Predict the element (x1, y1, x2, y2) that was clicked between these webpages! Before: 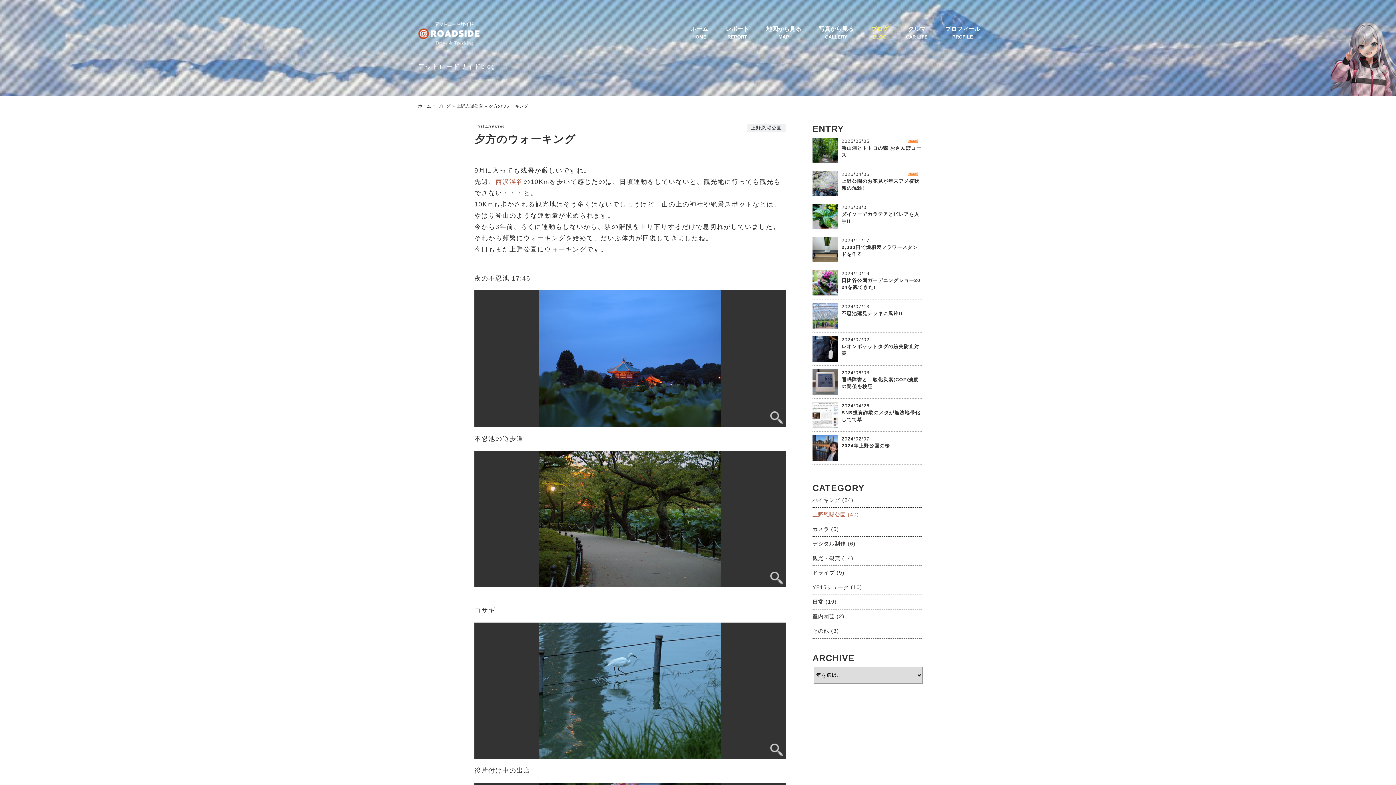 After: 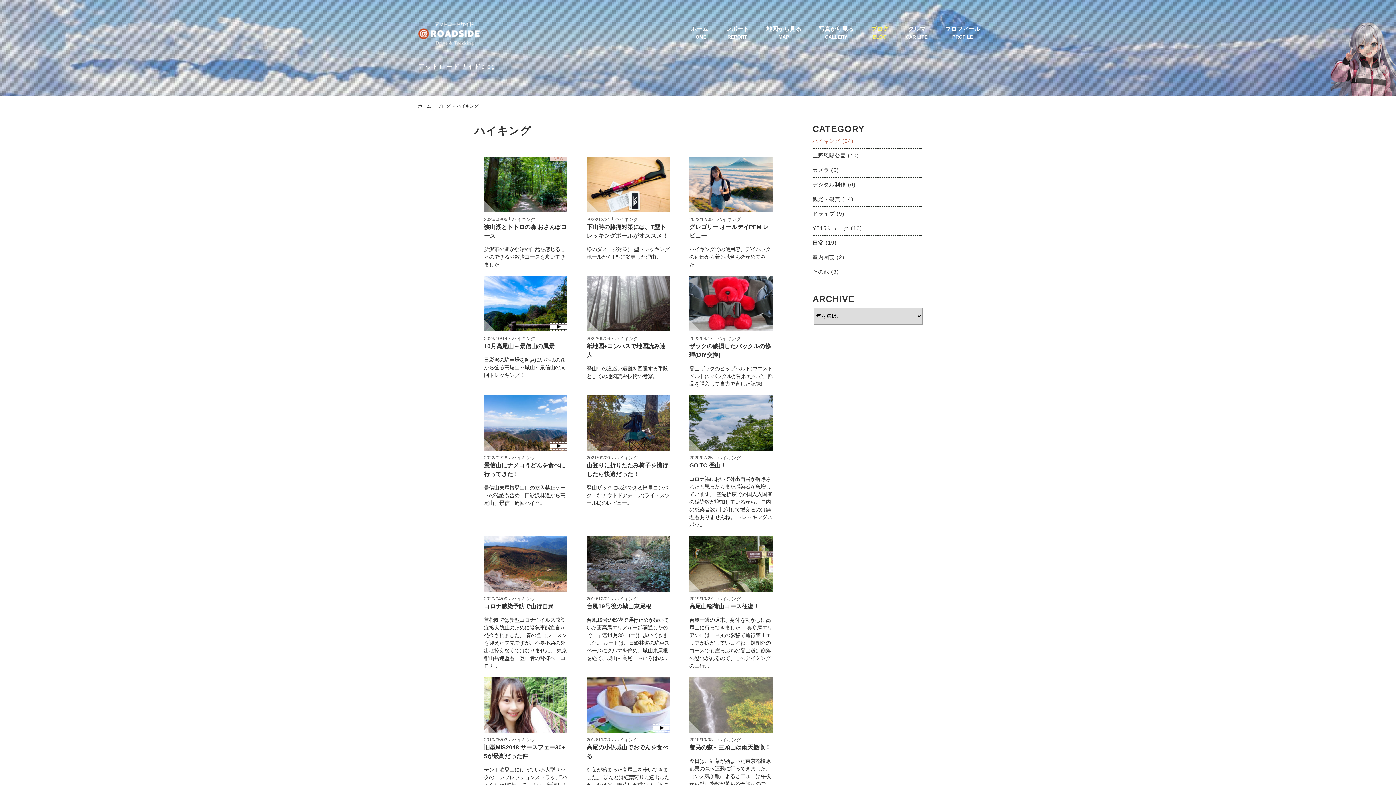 Action: label: ハイキング (24) bbox: (812, 497, 921, 504)